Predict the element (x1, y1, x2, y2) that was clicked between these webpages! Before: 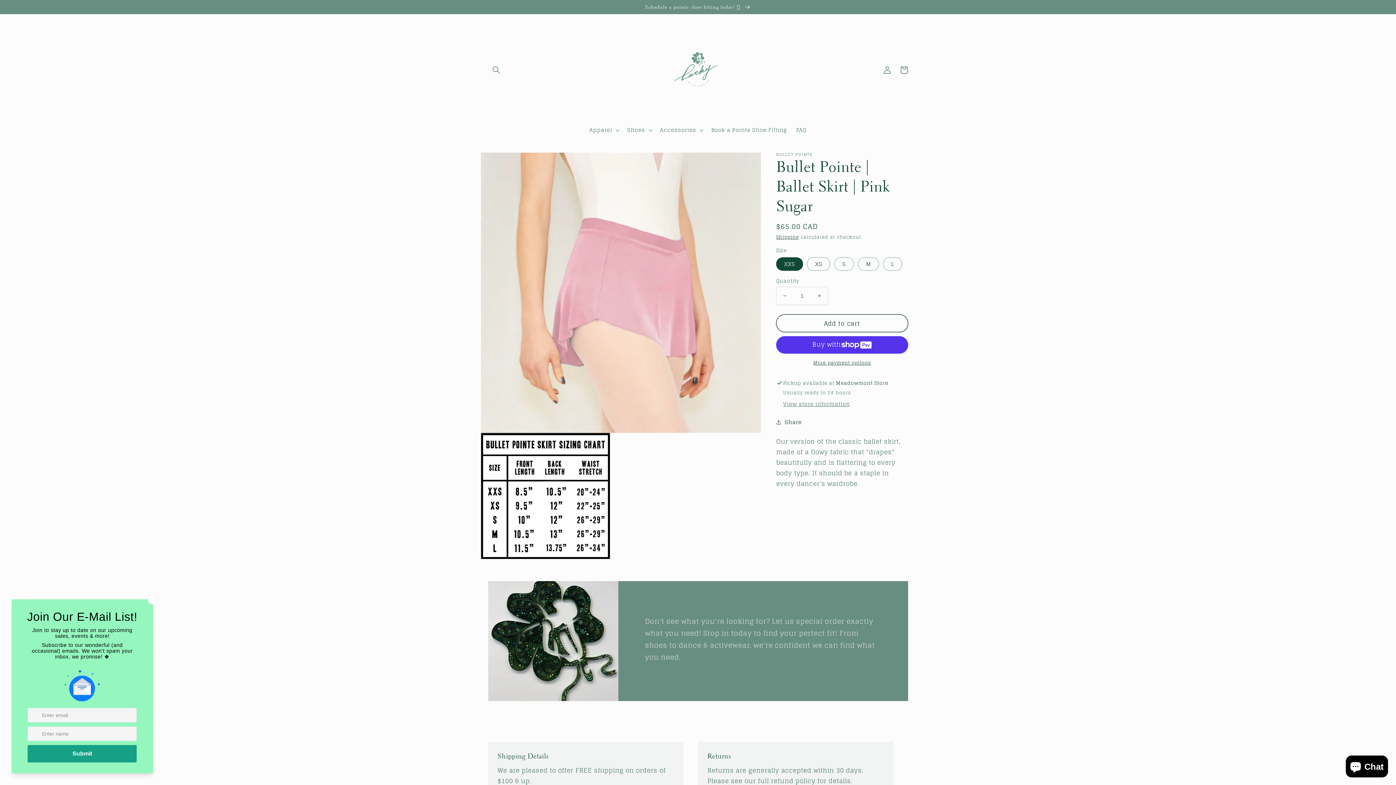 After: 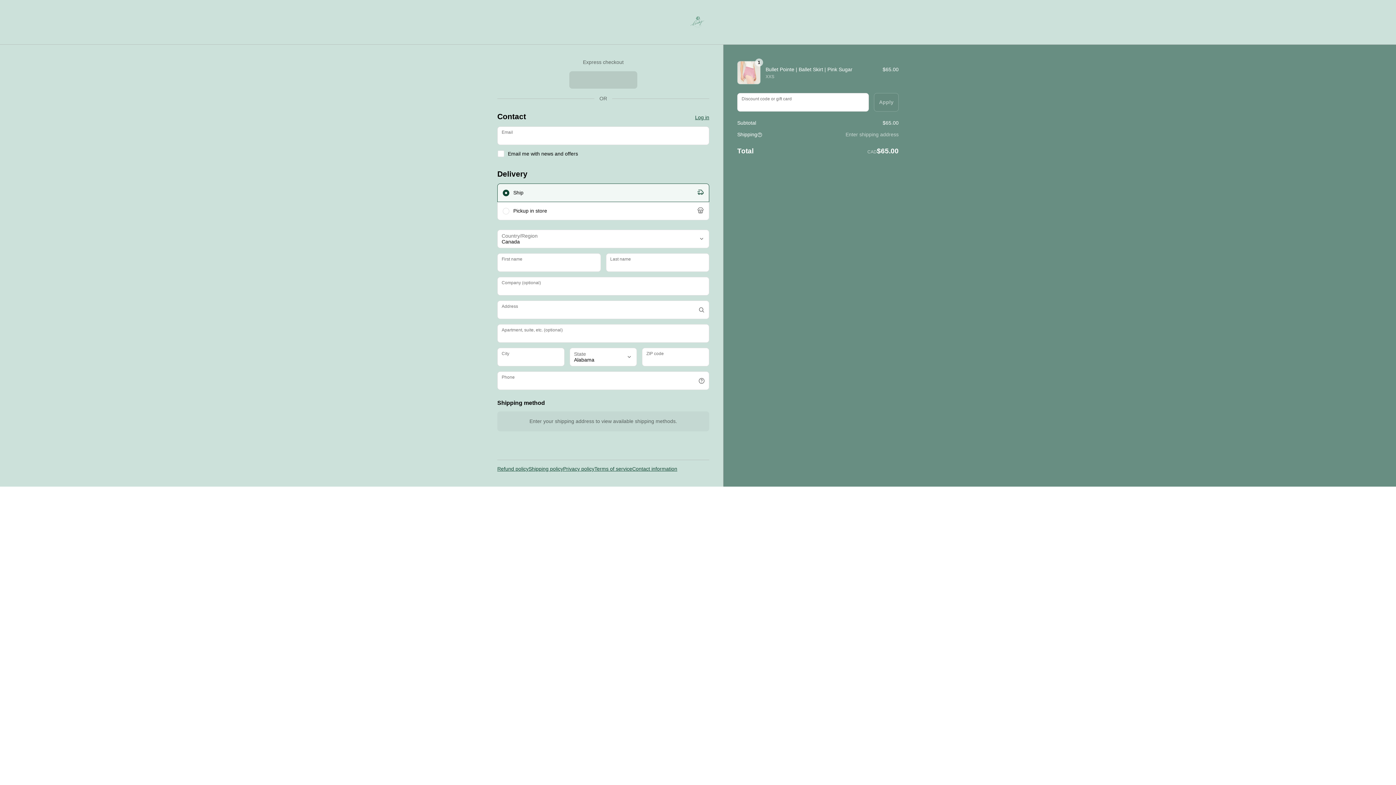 Action: bbox: (776, 359, 908, 366) label: More payment options